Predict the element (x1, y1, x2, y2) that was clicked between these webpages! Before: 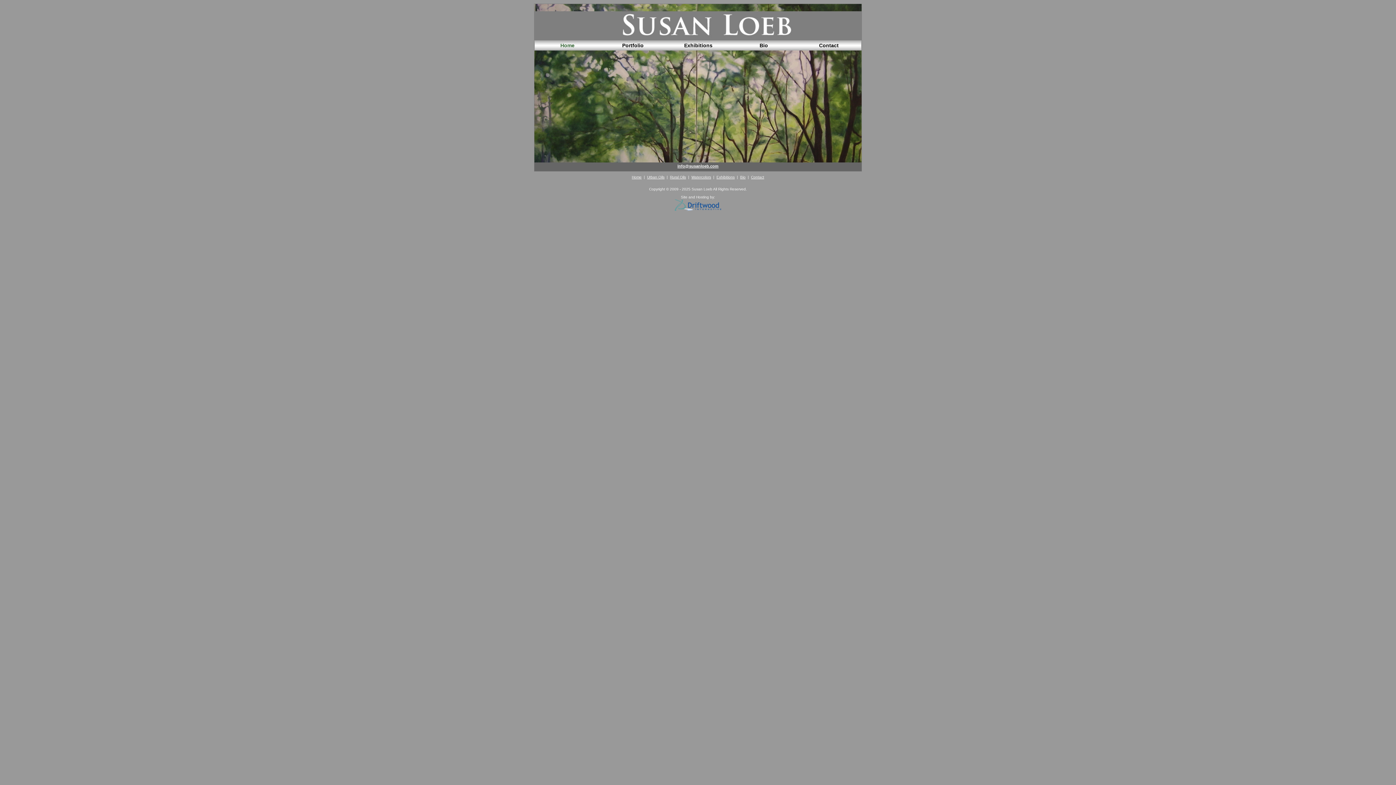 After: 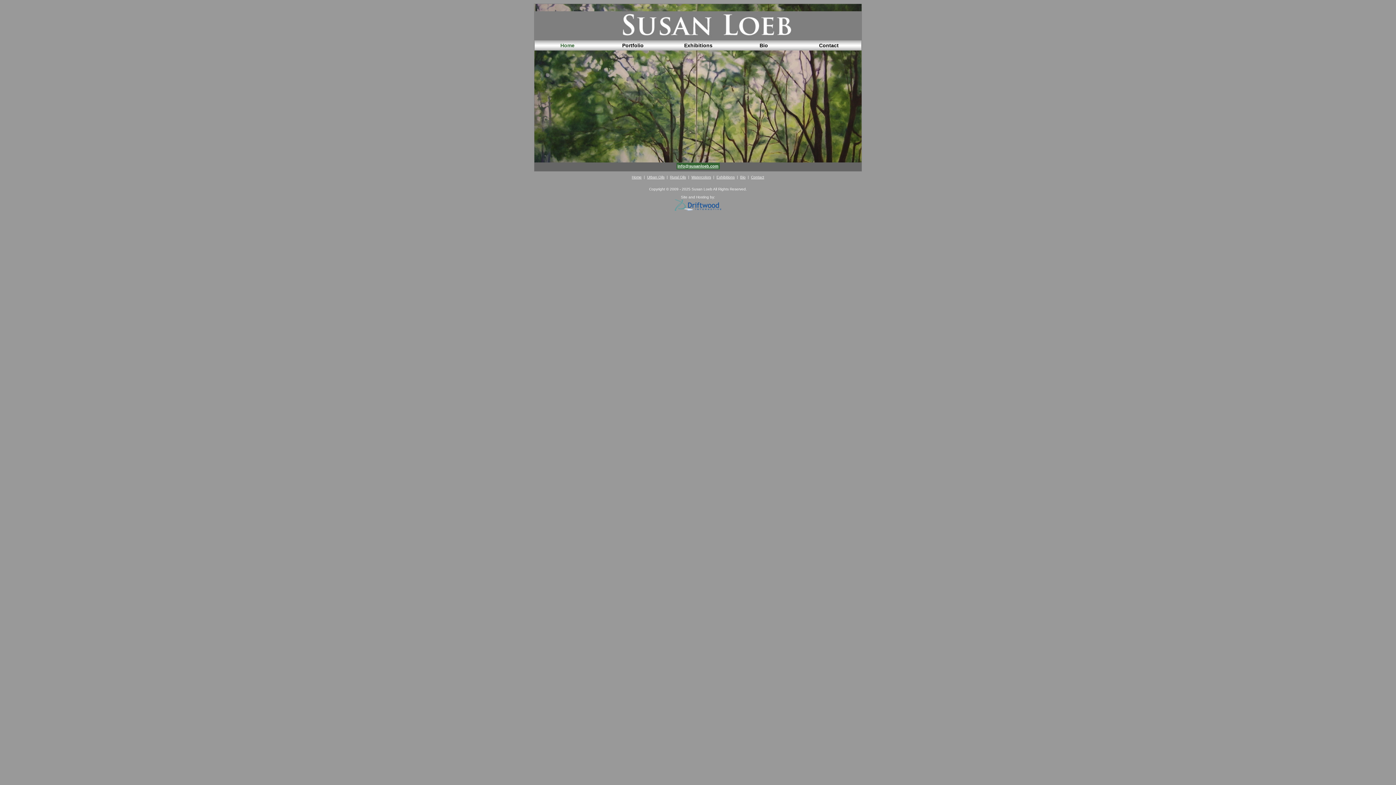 Action: label: info@susanloeb.com bbox: (676, 162, 719, 169)